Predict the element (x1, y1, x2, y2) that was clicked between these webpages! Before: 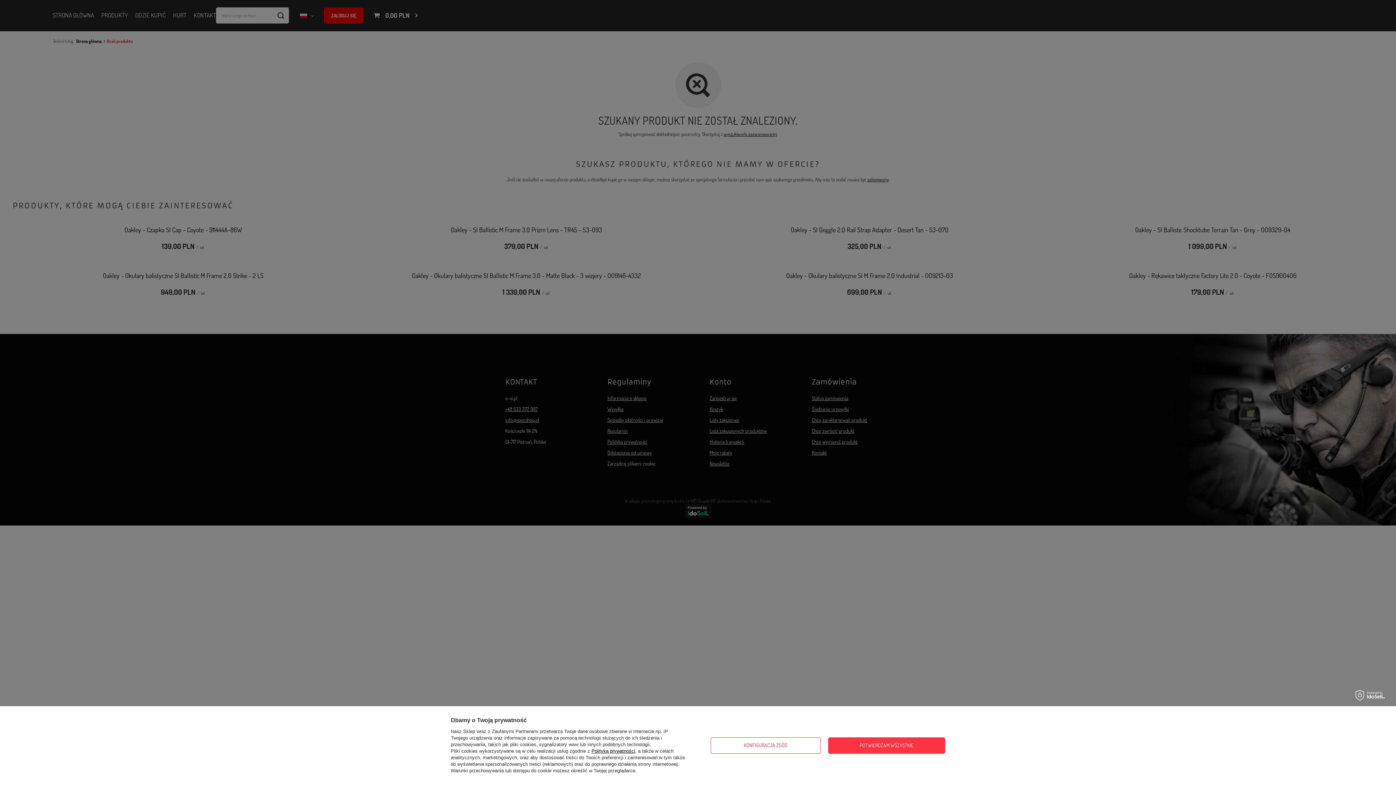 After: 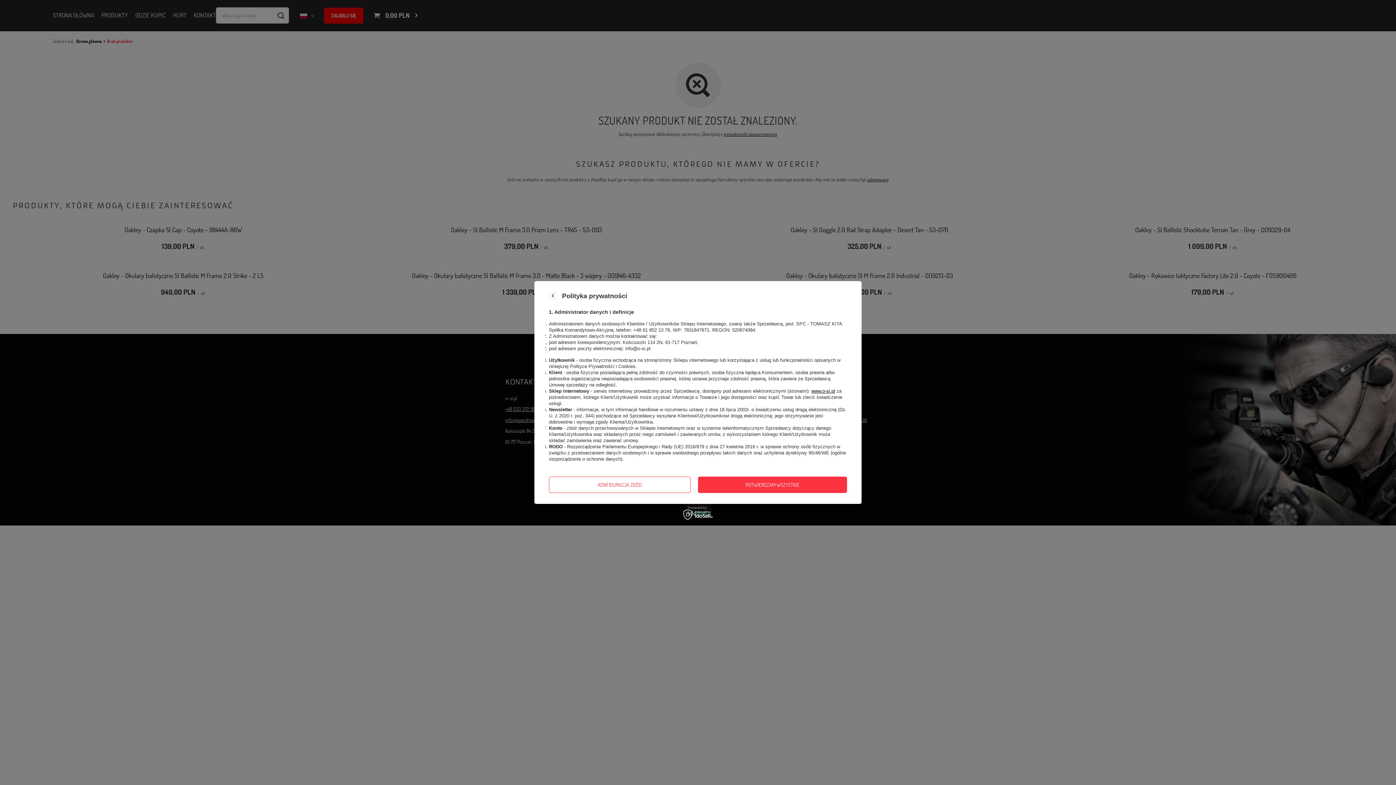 Action: bbox: (591, 748, 635, 754) label: Polityką prywatności